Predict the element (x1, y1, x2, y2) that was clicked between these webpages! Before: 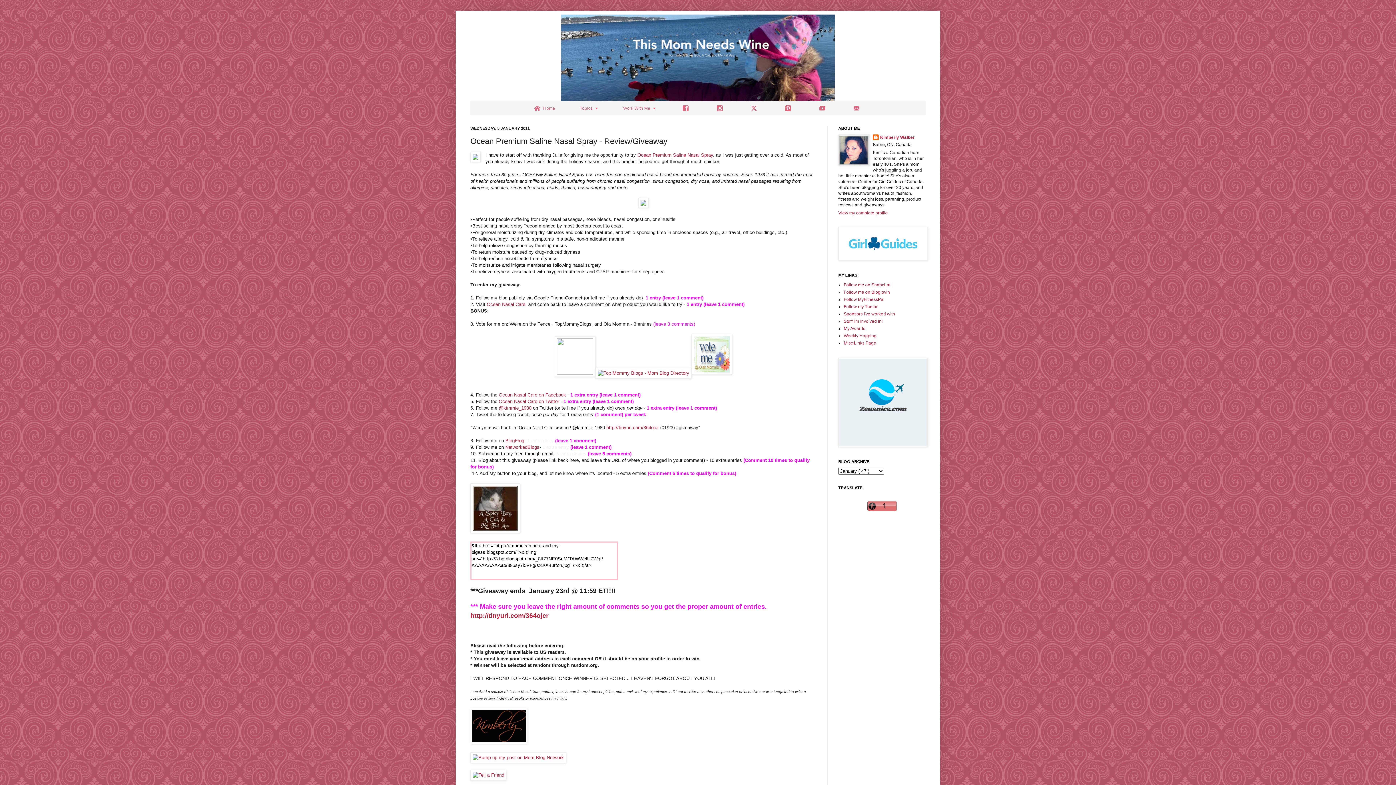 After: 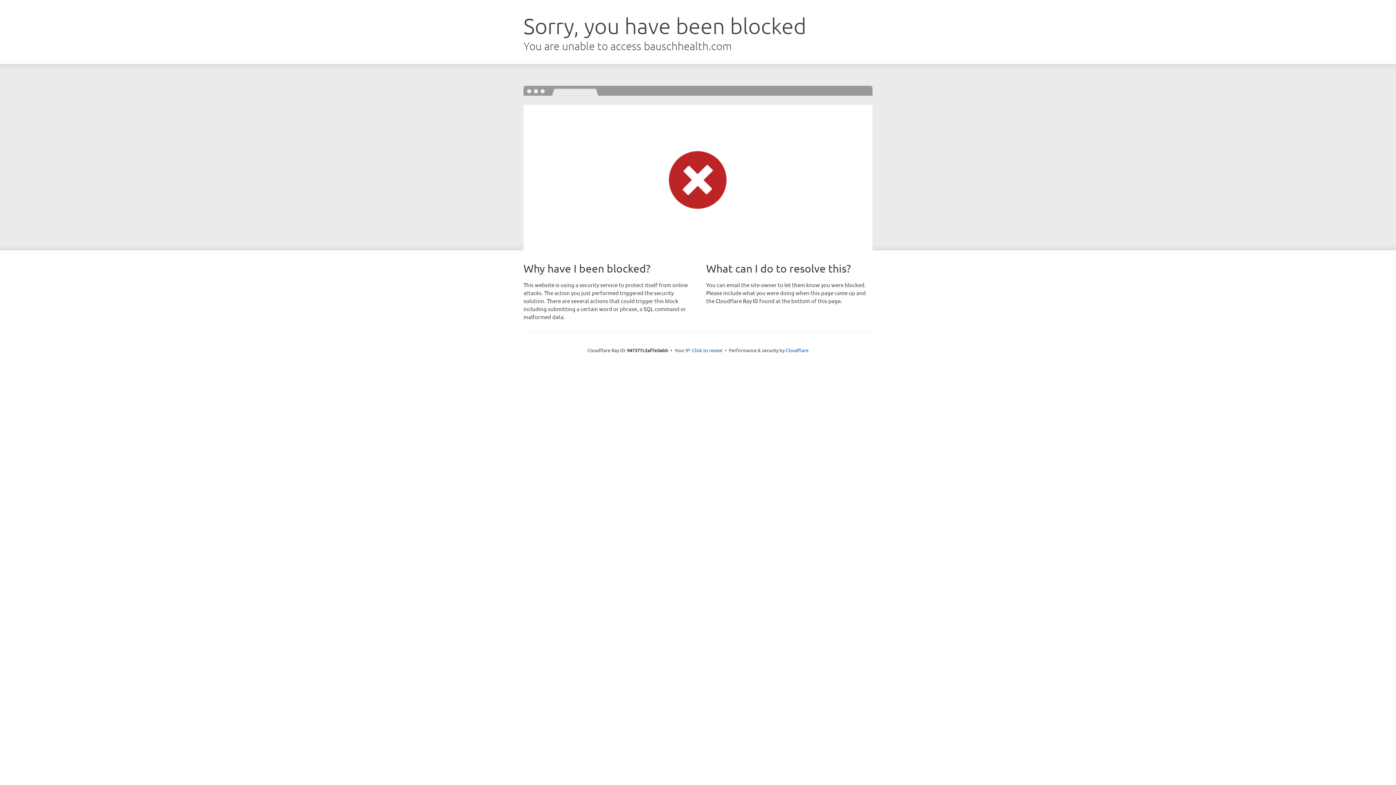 Action: bbox: (470, 151, 480, 163)